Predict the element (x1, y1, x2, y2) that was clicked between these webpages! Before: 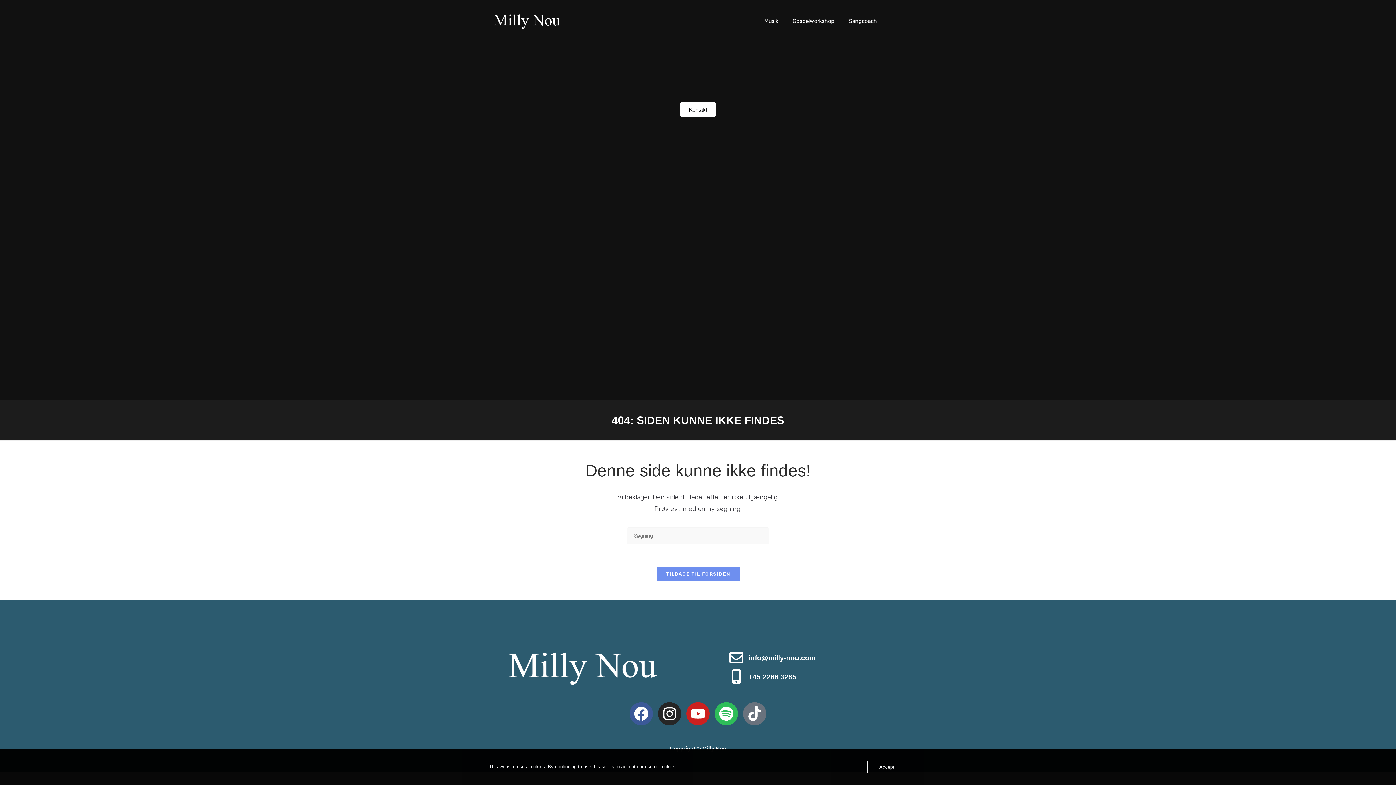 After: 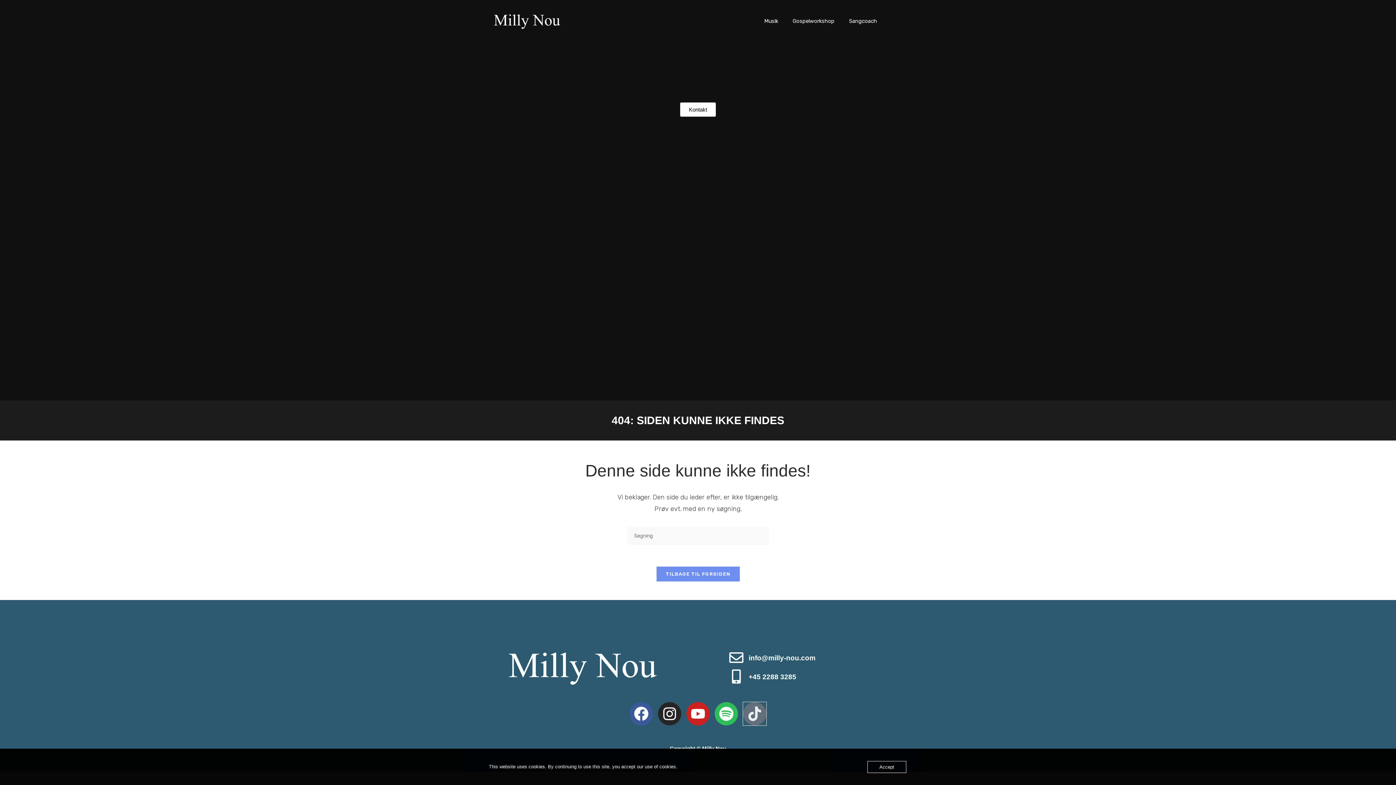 Action: label: Tiktok bbox: (743, 702, 766, 725)